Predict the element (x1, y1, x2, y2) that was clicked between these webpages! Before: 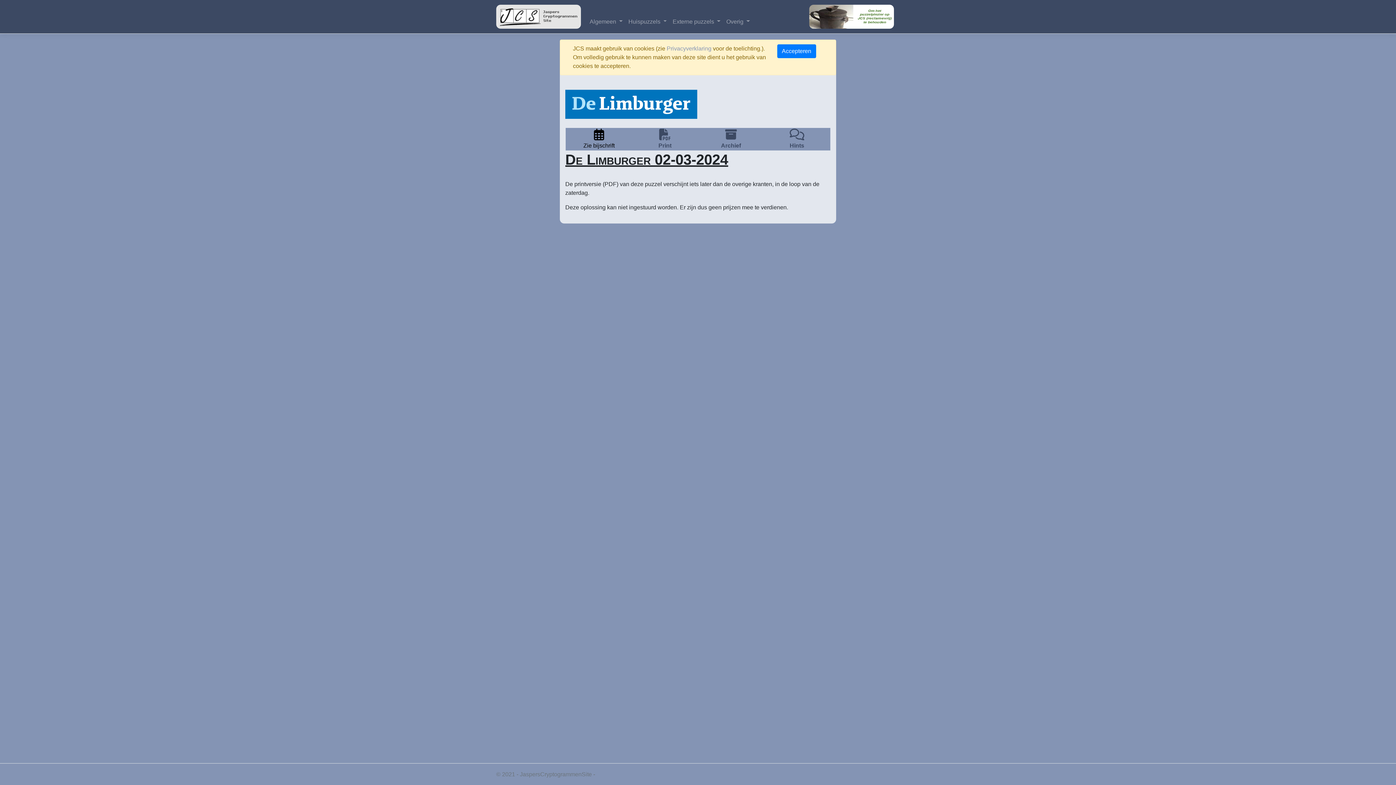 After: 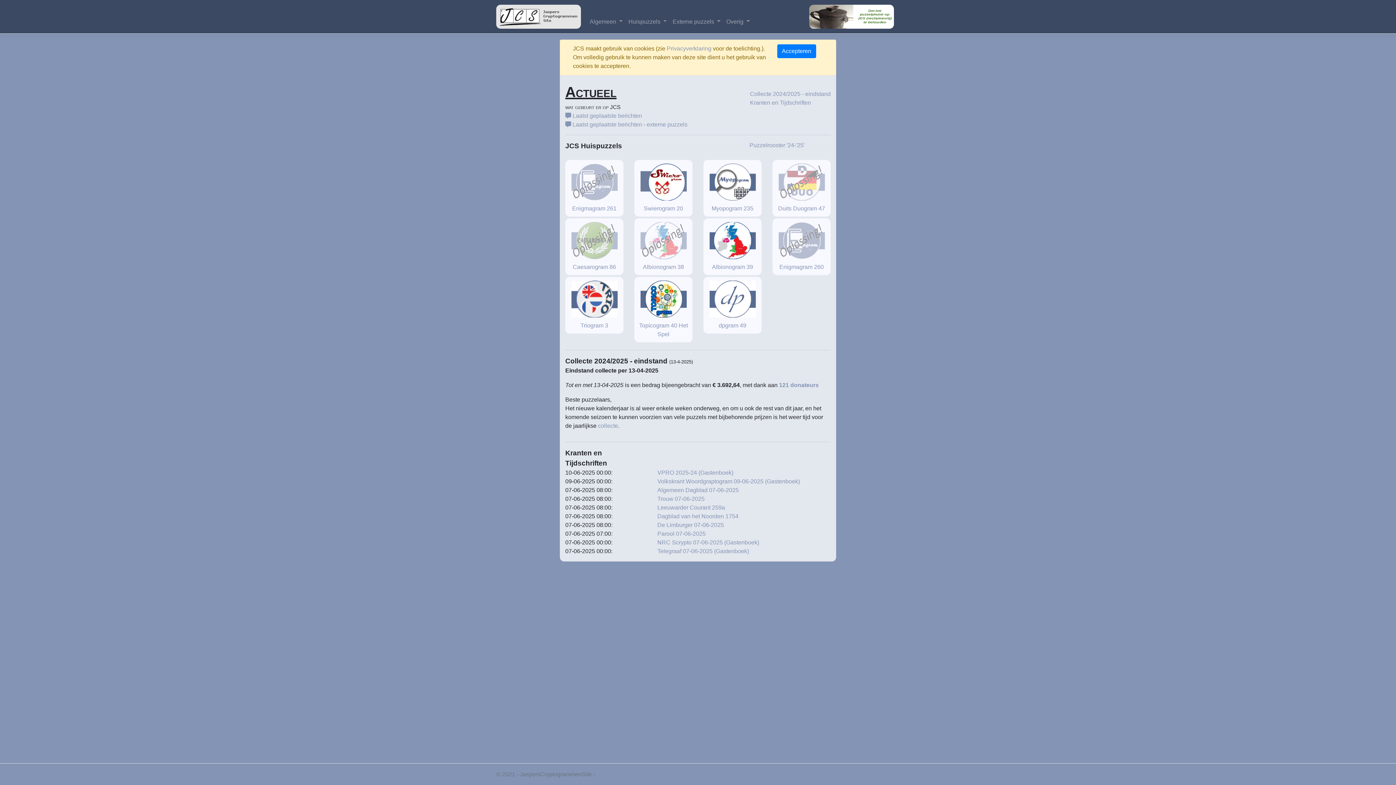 Action: bbox: (496, 2, 581, 30)